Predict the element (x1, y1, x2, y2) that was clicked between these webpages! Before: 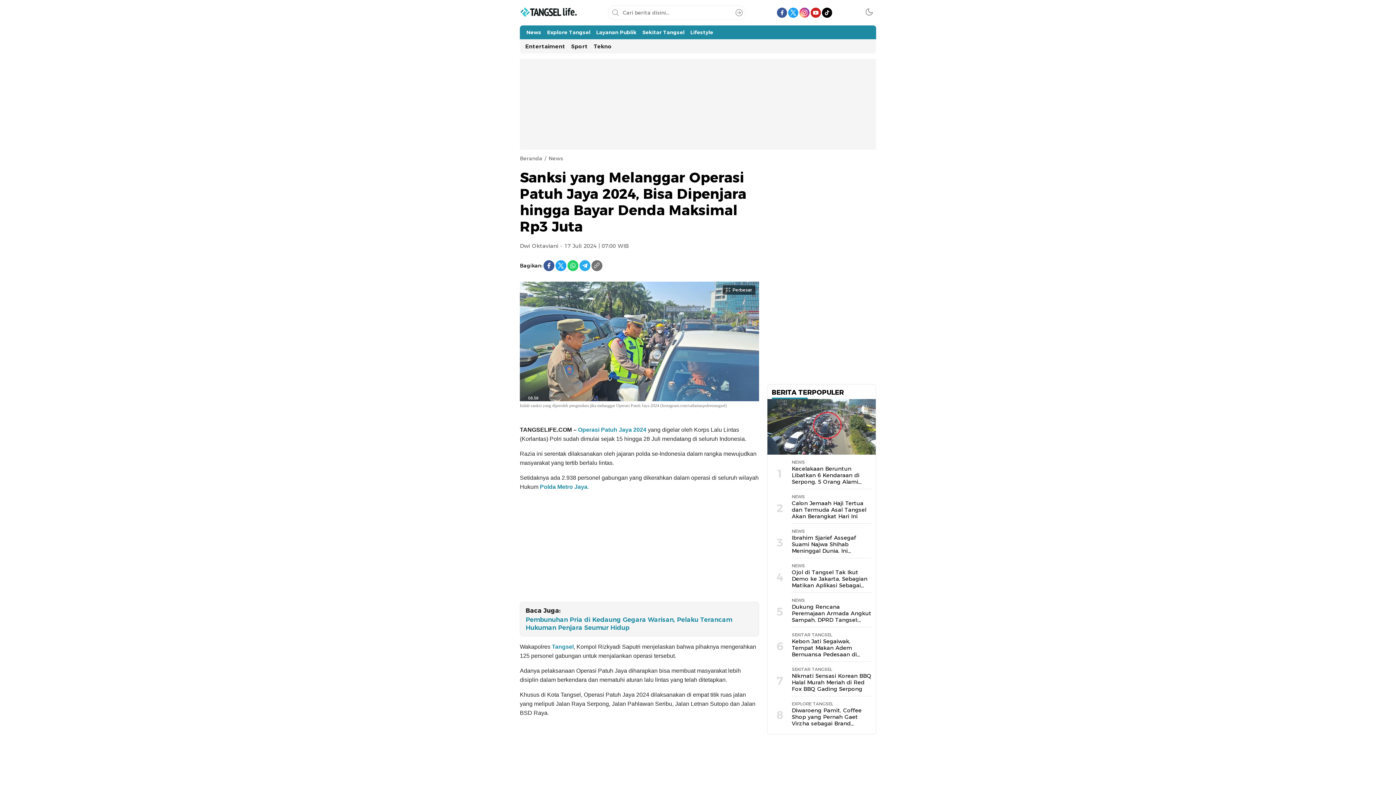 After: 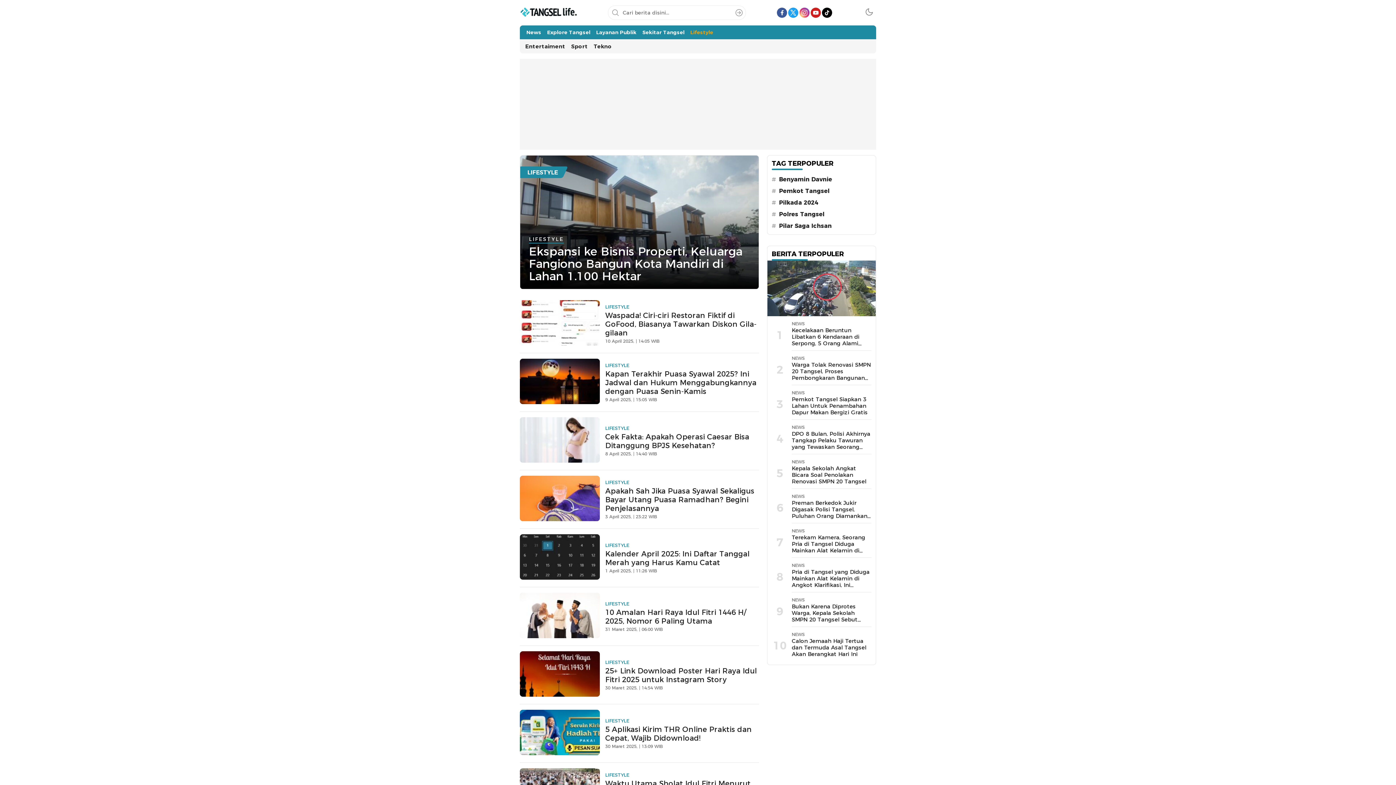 Action: bbox: (687, 25, 716, 39) label: Lifestyle